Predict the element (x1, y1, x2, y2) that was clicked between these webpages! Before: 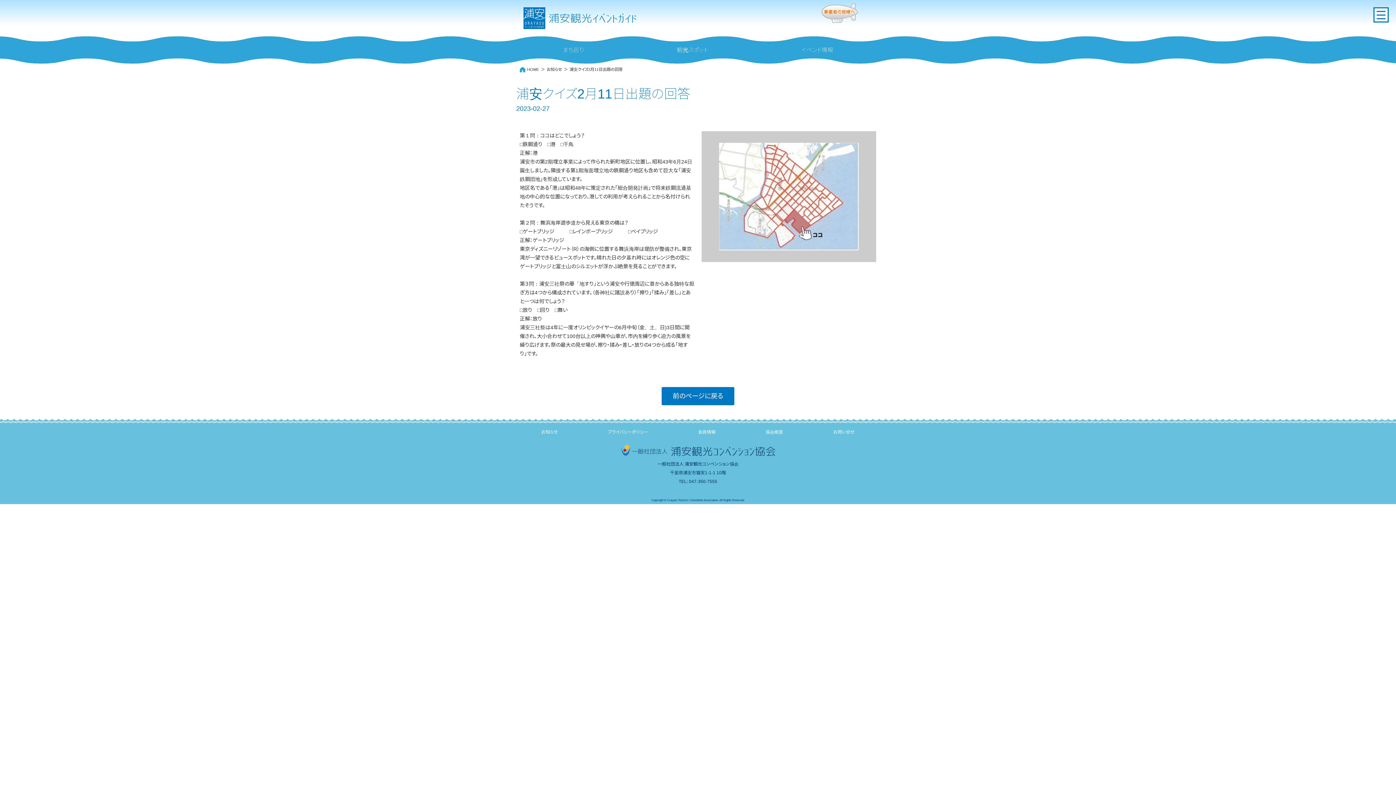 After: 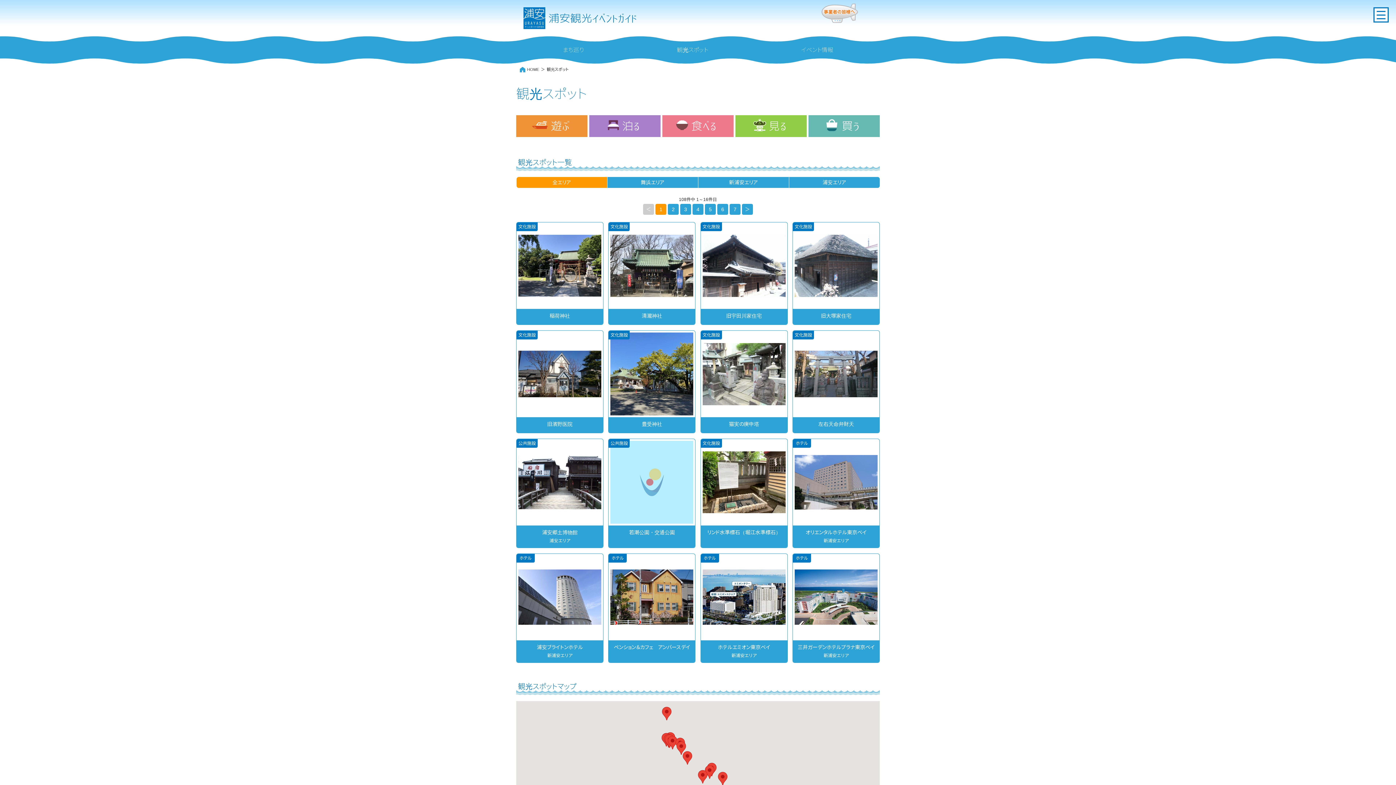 Action: label: 観光スポット bbox: (677, 36, 708, 63)